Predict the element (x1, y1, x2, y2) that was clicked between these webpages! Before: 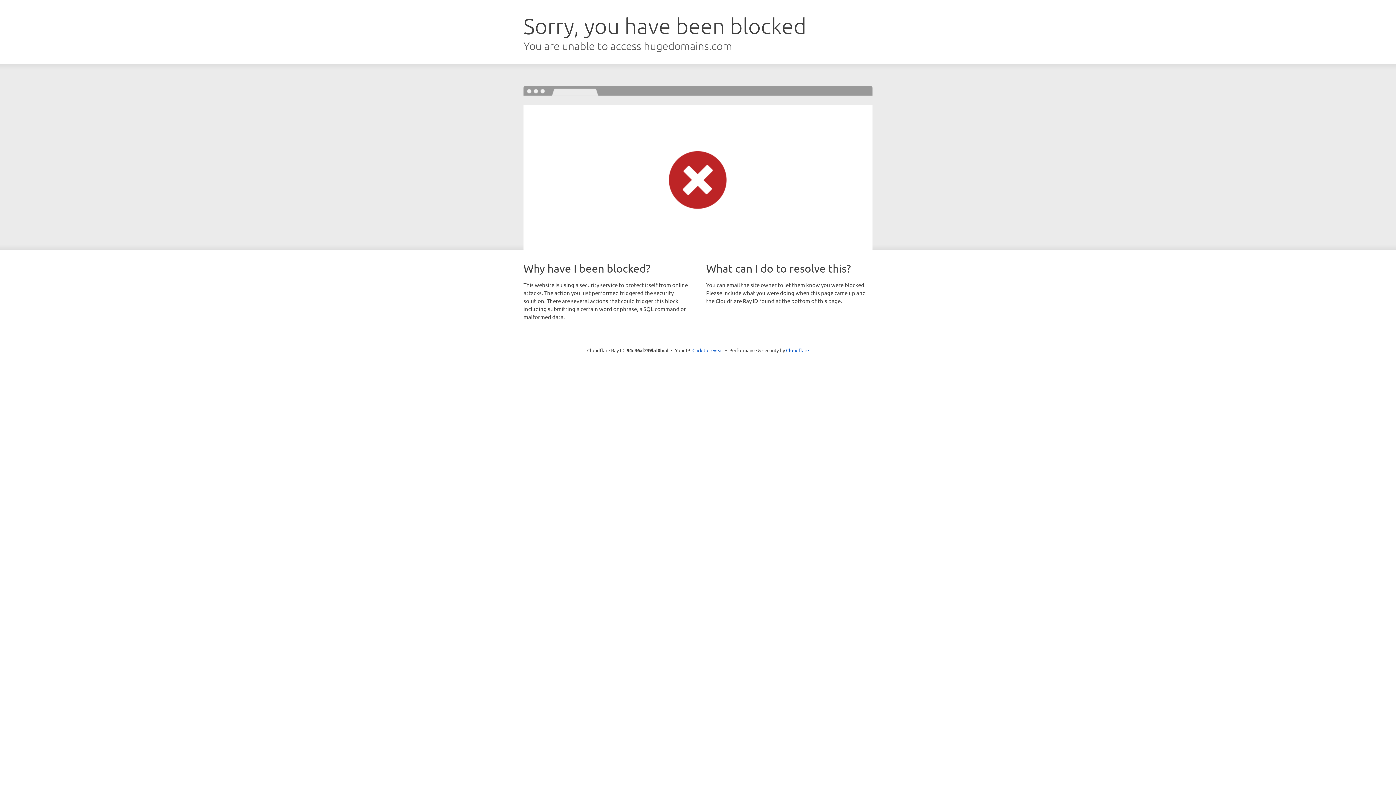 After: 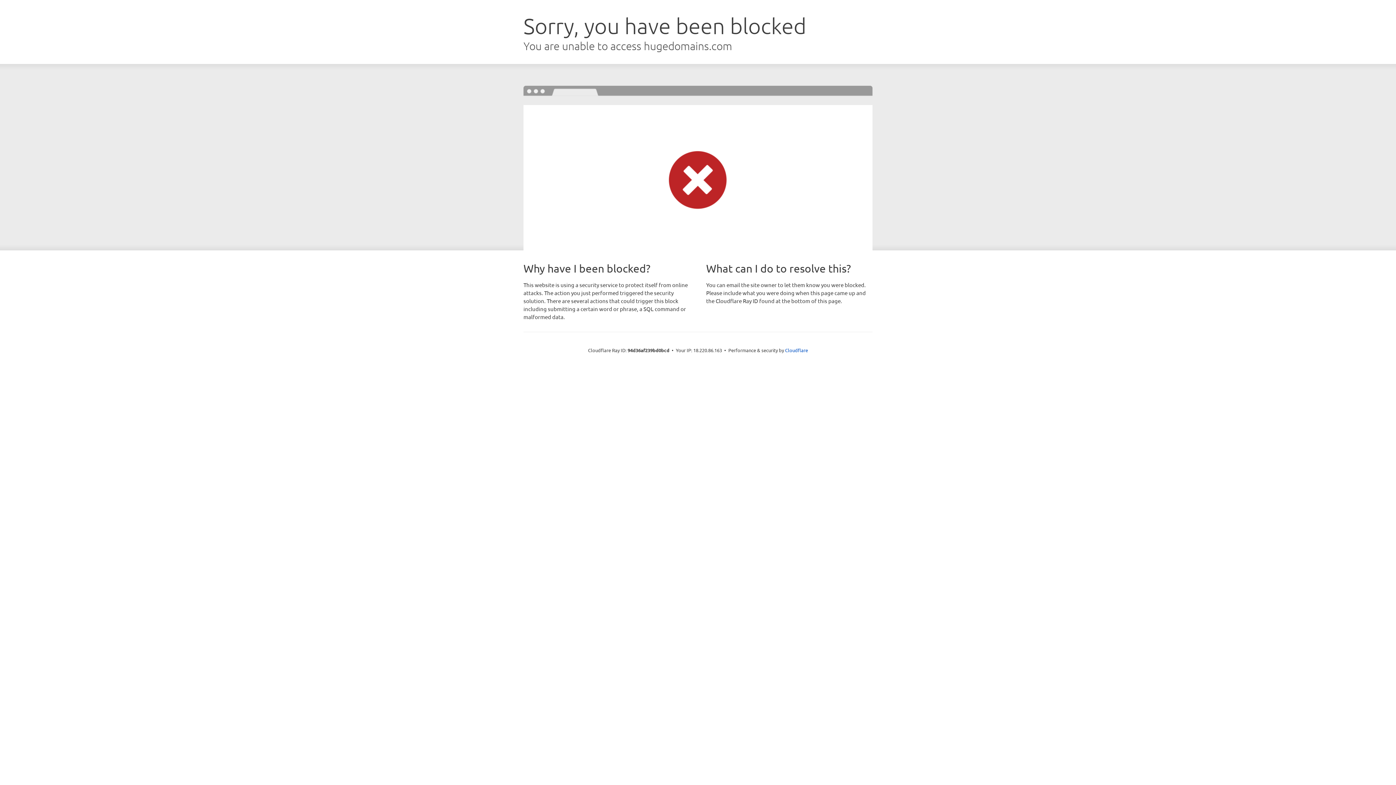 Action: label: Click to reveal bbox: (692, 346, 723, 353)